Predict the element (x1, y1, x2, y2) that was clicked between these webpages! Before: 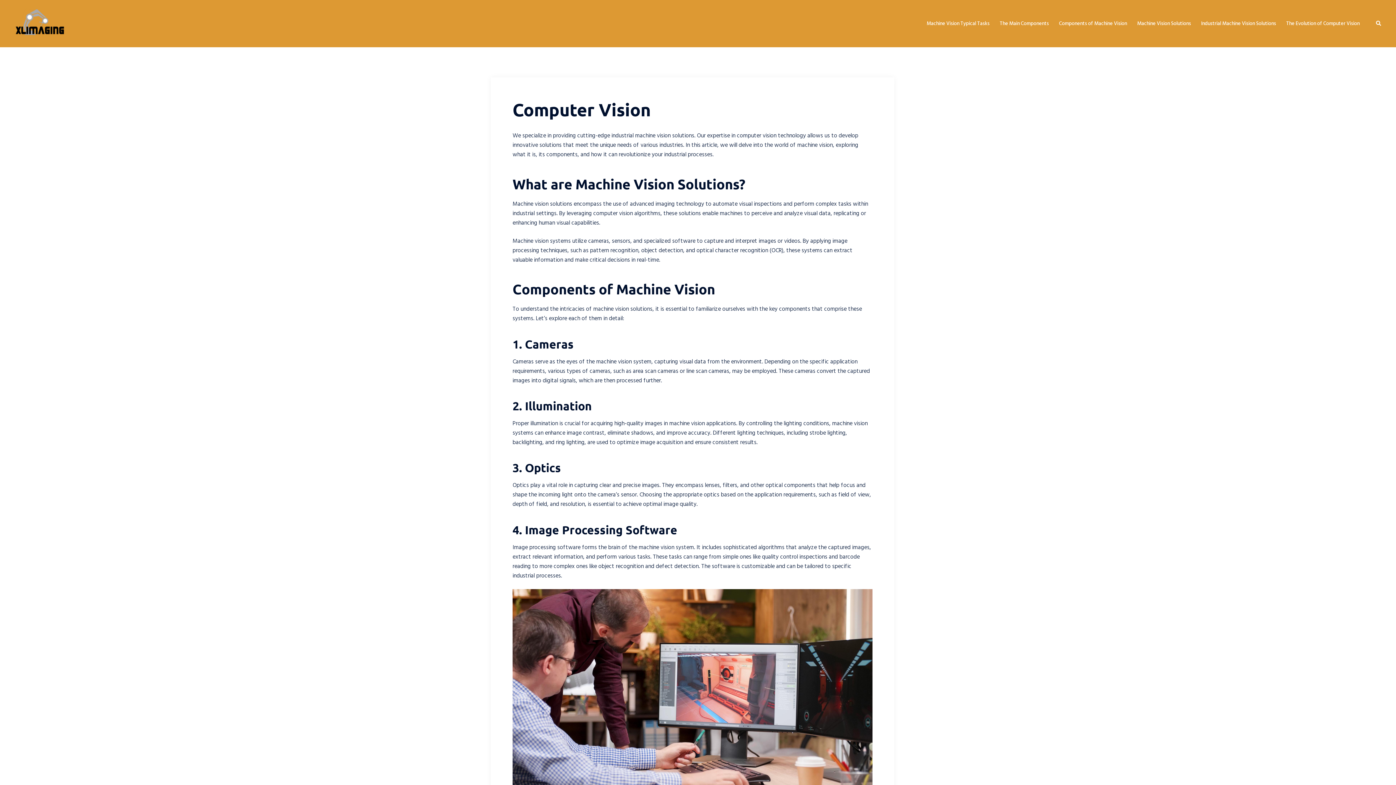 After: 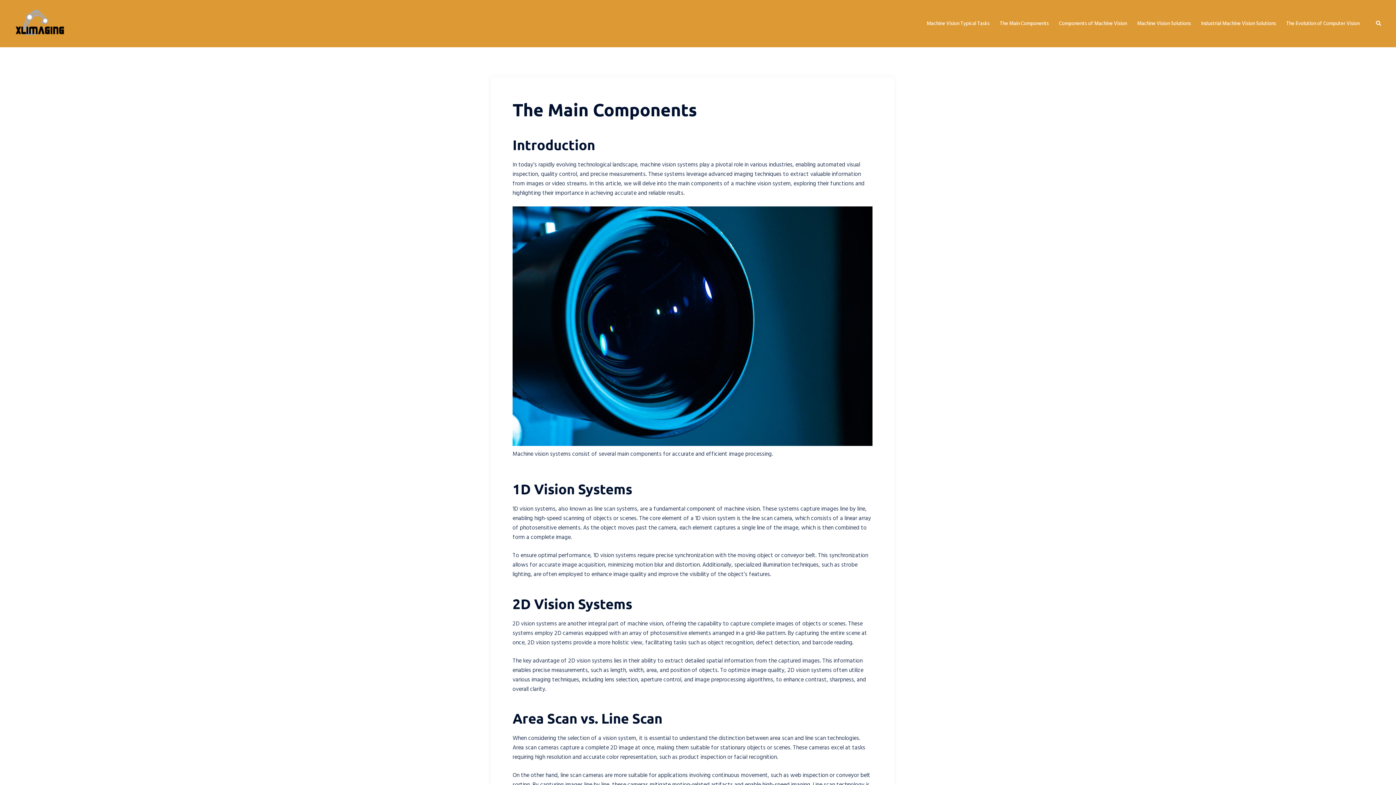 Action: bbox: (1000, 19, 1049, 27) label: The Main Components